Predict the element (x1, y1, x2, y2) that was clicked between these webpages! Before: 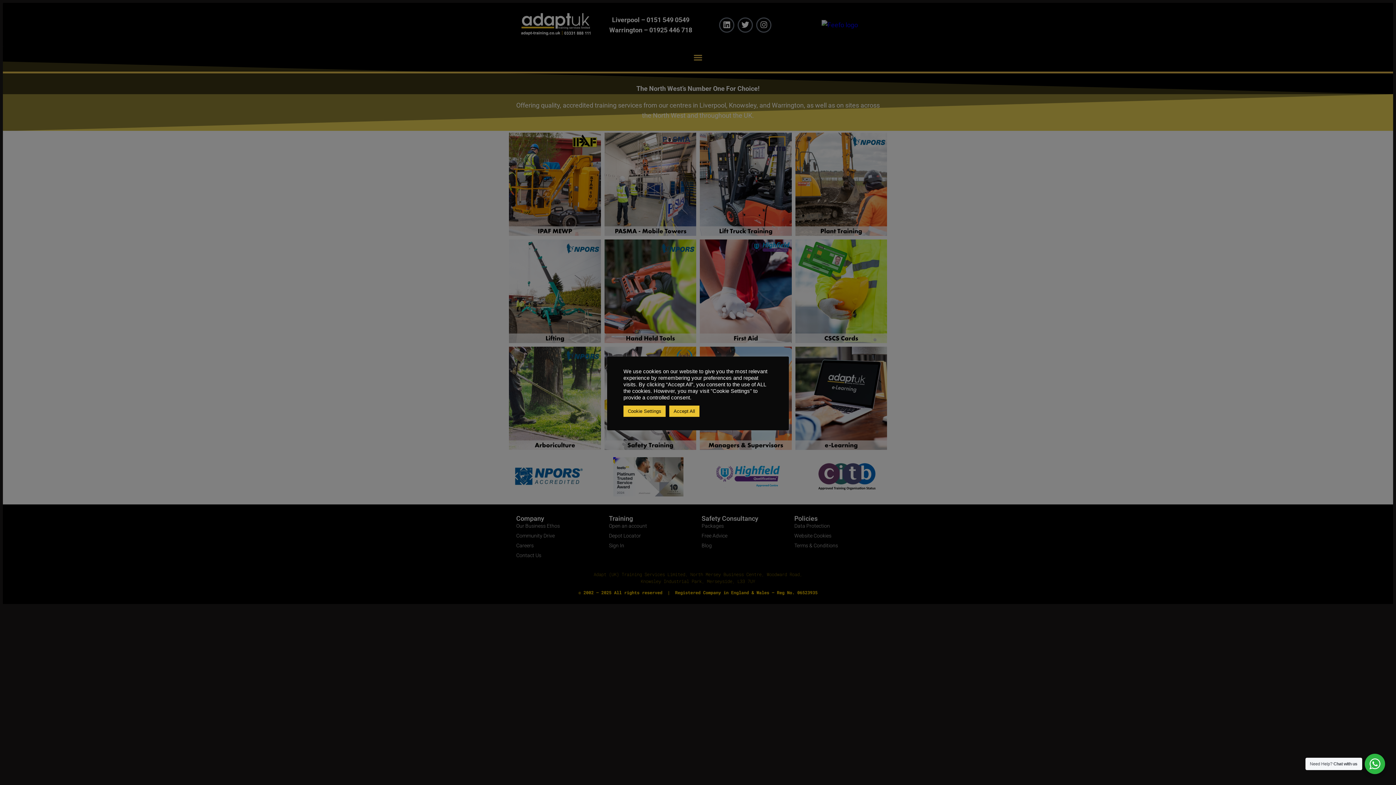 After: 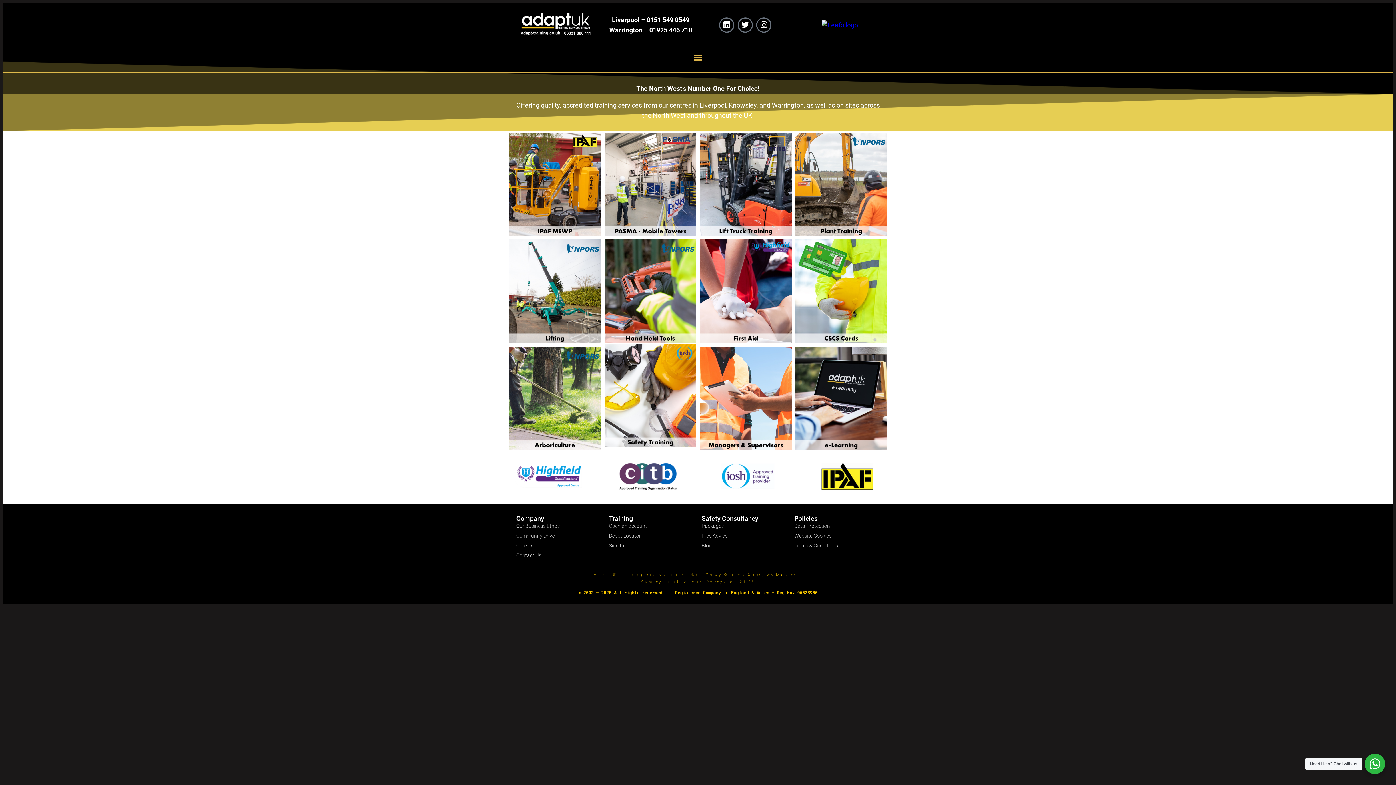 Action: bbox: (669, 405, 699, 416) label: Accept All